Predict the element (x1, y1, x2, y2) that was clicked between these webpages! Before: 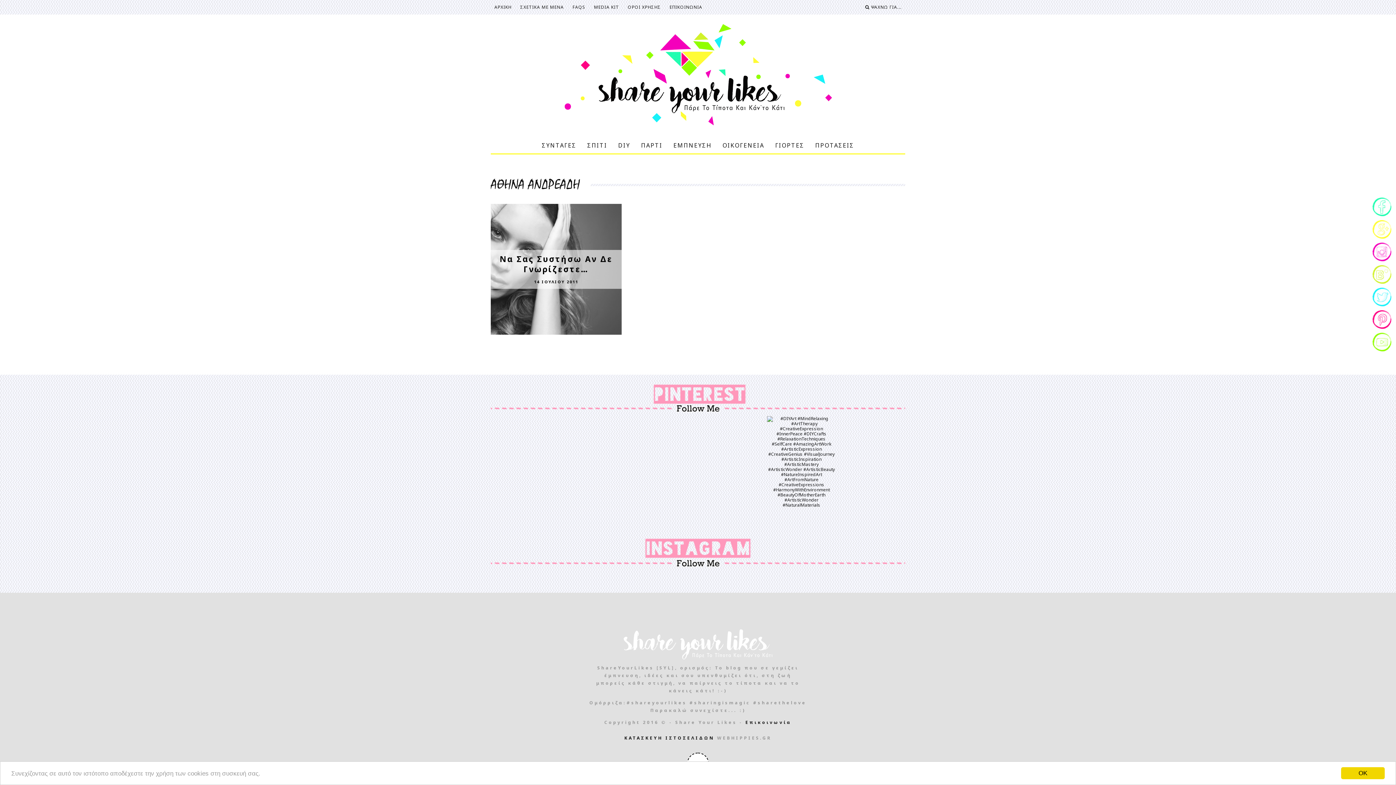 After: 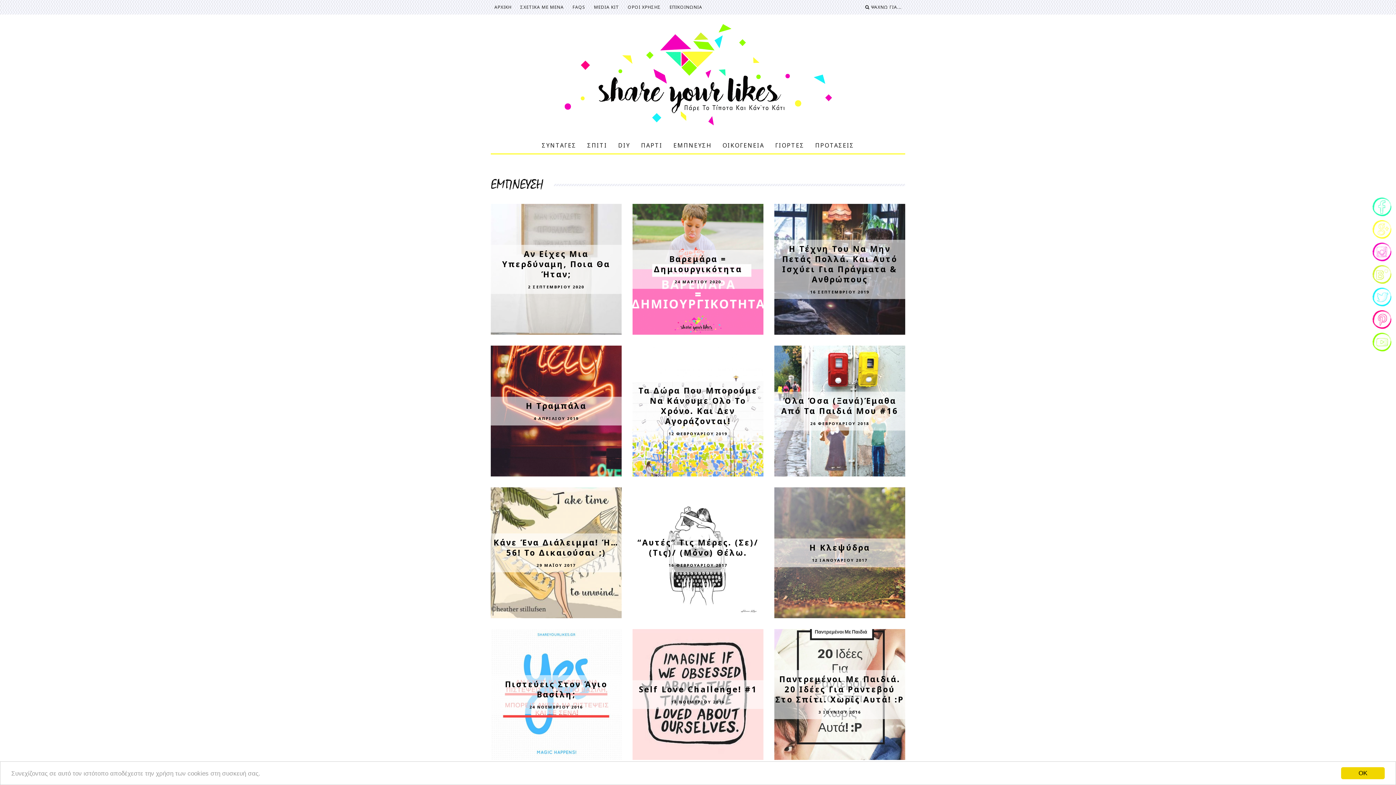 Action: label: ΕΜΠΝΕΥΣΗ bbox: (669, 137, 716, 153)